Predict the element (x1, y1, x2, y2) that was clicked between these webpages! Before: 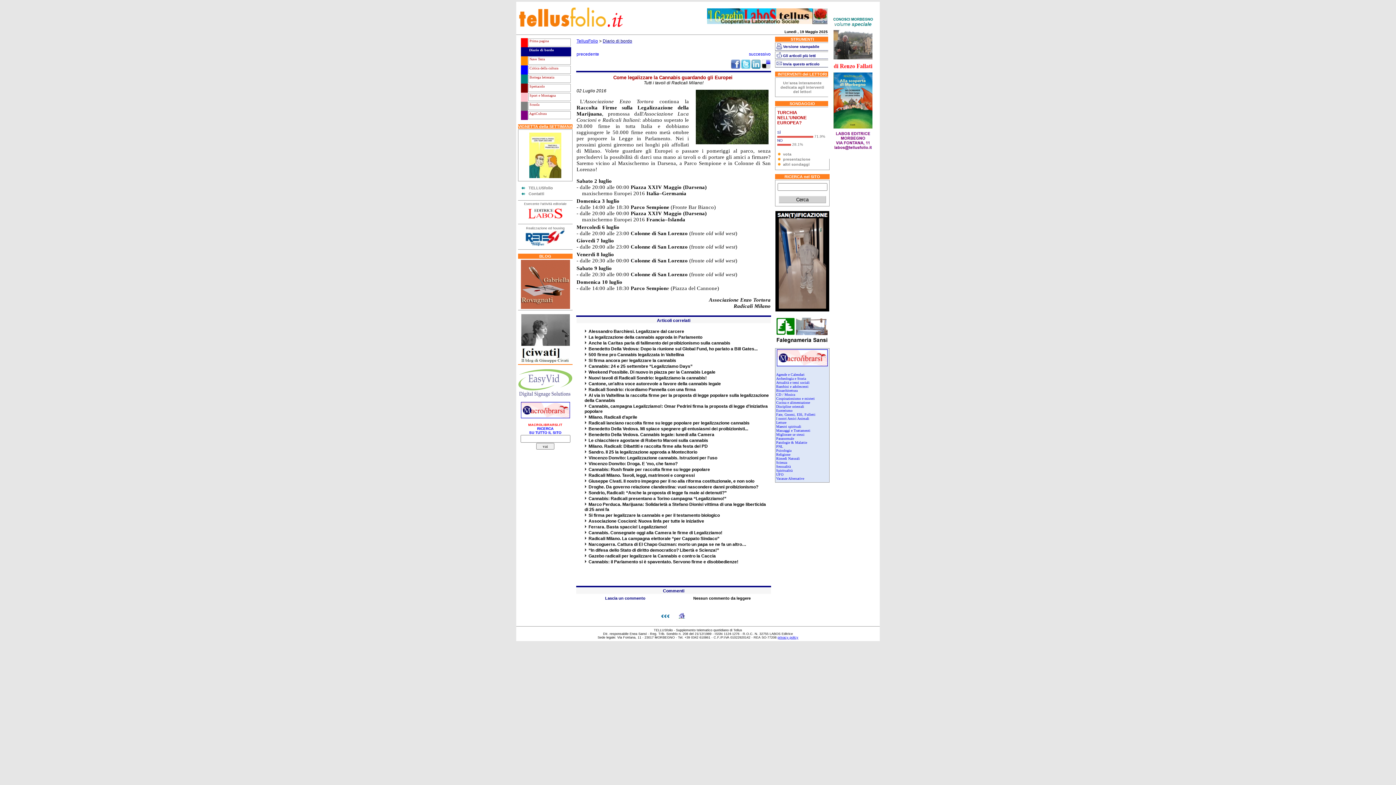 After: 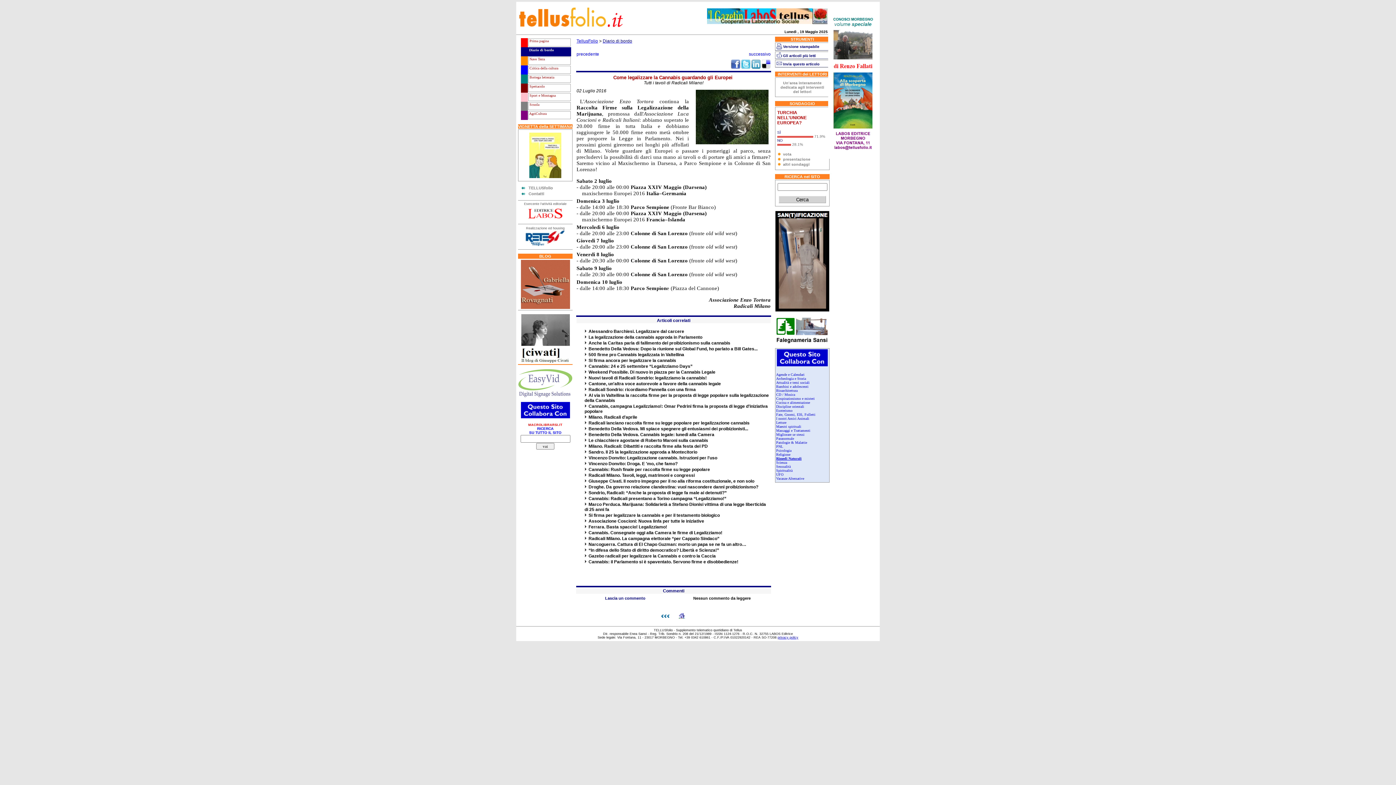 Action: label: Rimedi Naturali bbox: (776, 456, 800, 460)